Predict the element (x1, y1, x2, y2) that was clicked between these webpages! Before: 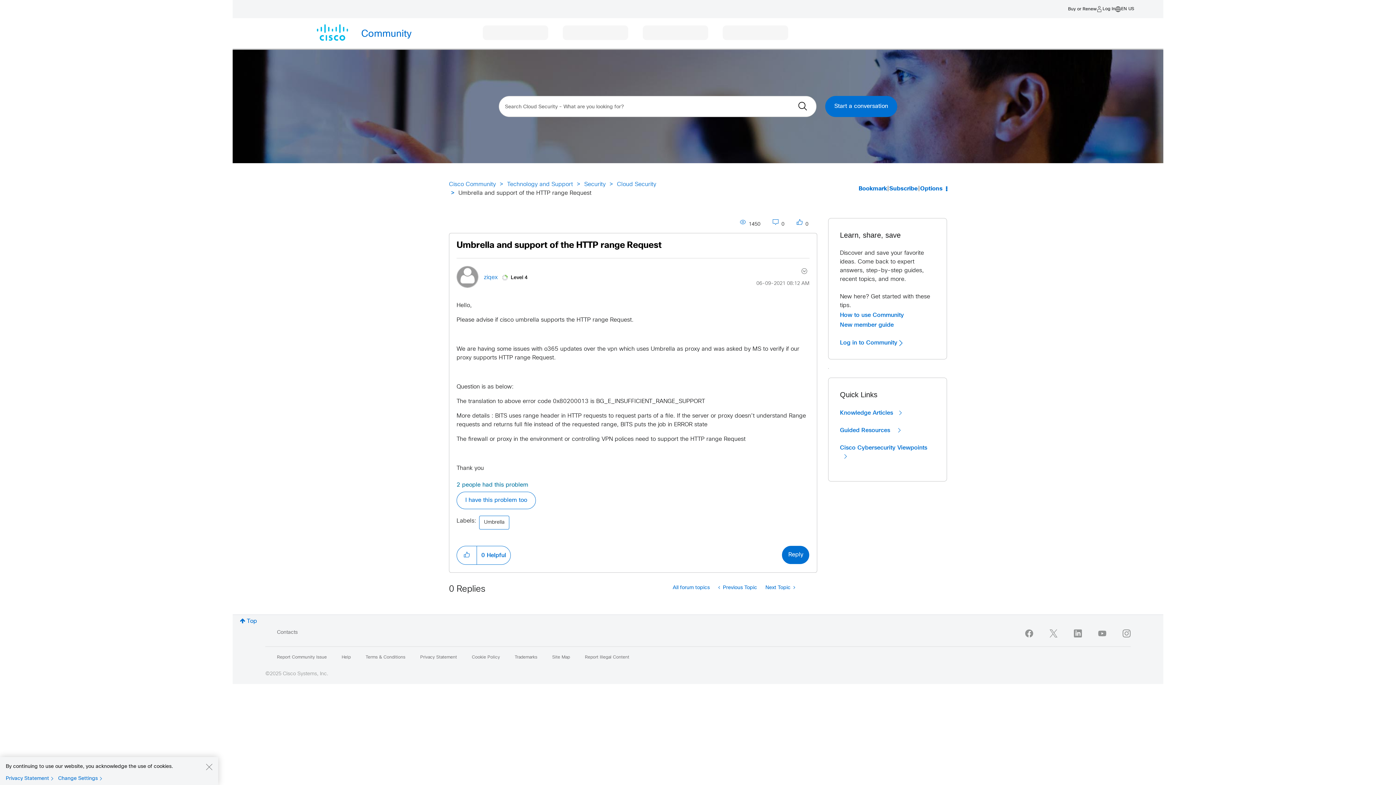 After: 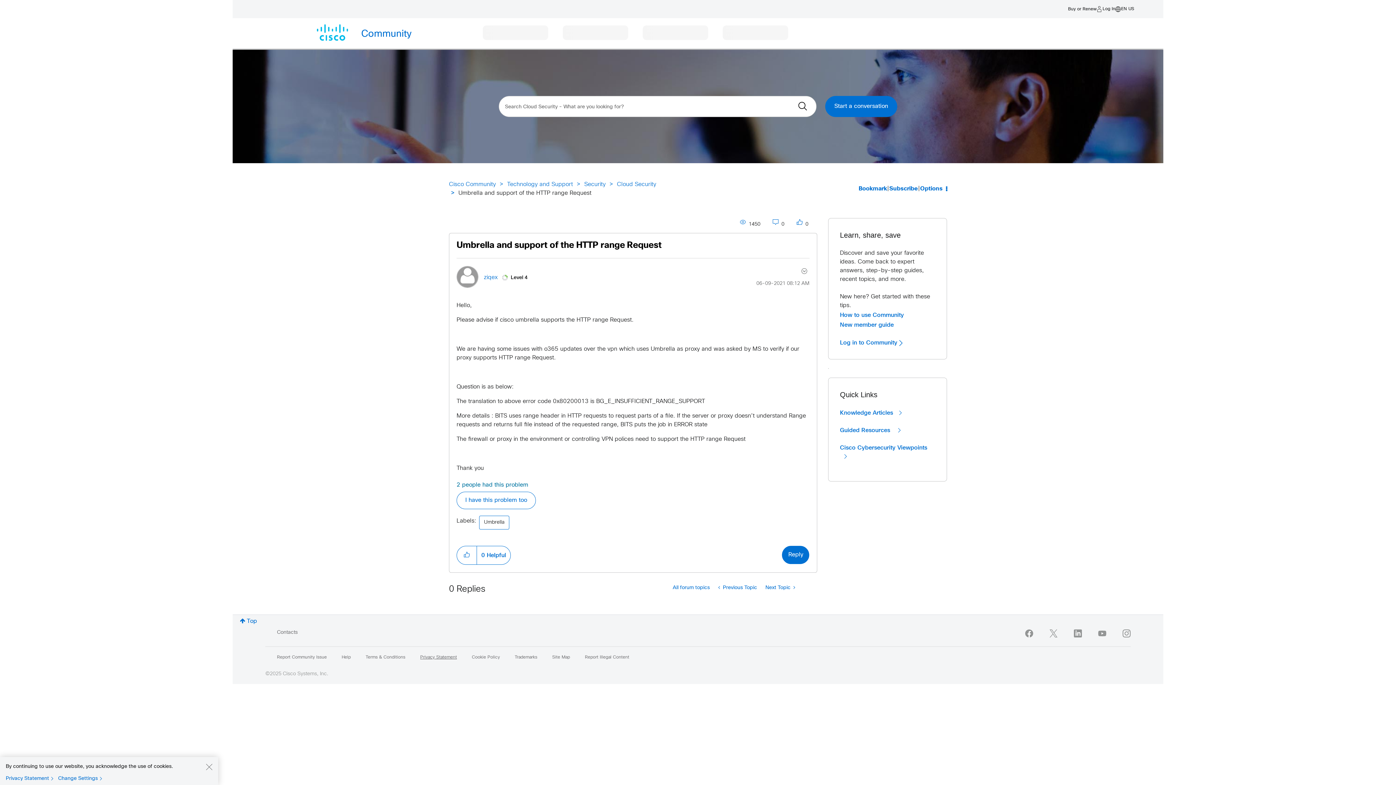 Action: bbox: (420, 655, 457, 660) label: Privacy Statement